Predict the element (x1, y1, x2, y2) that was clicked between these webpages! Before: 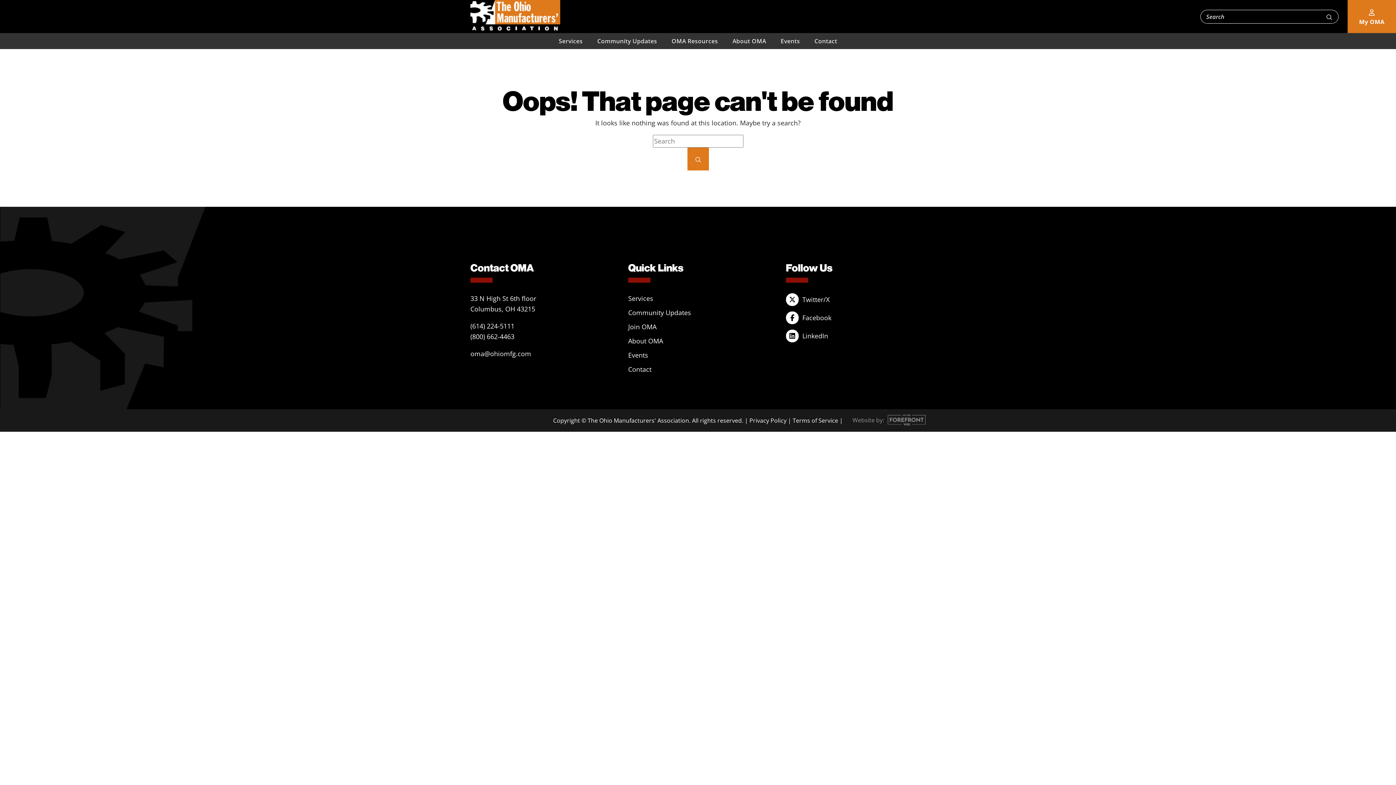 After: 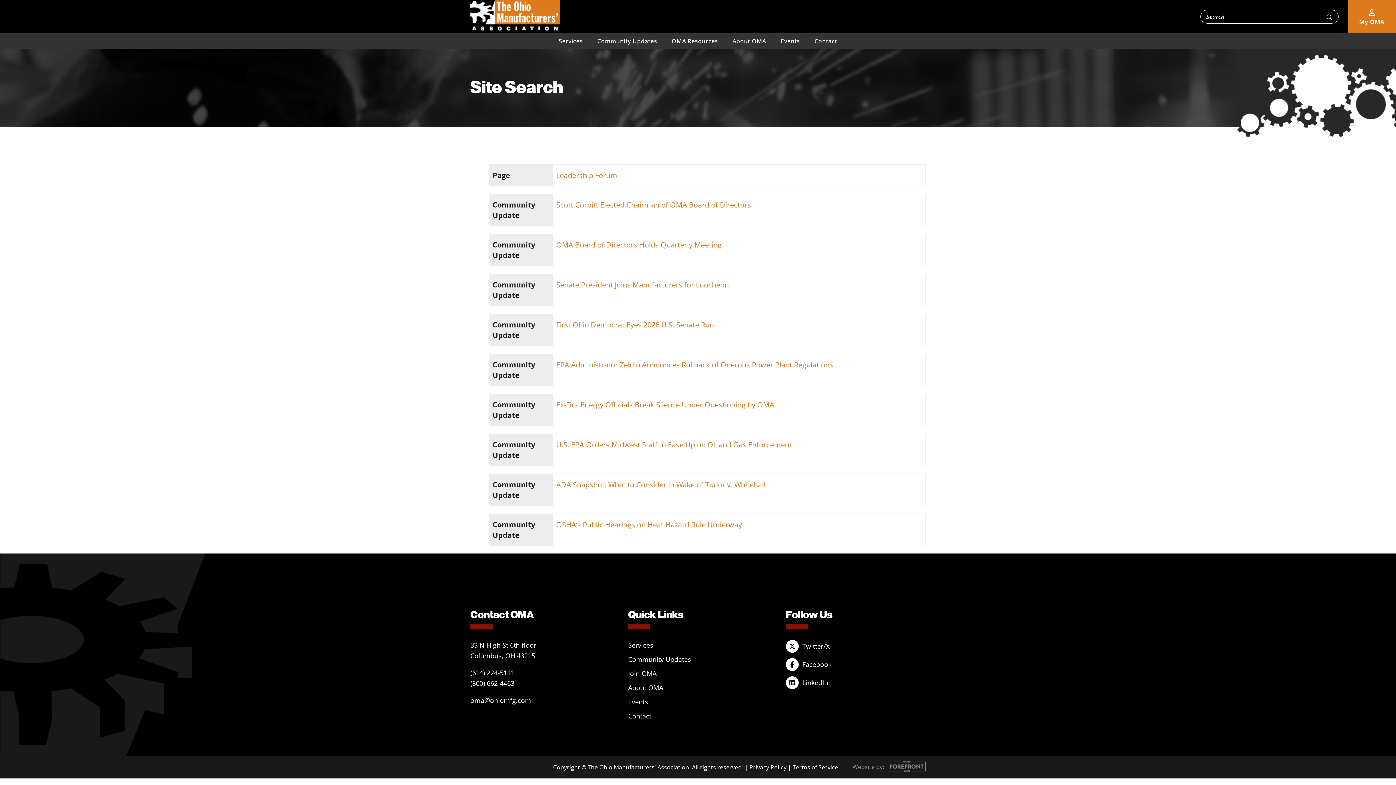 Action: bbox: (687, 147, 708, 170)